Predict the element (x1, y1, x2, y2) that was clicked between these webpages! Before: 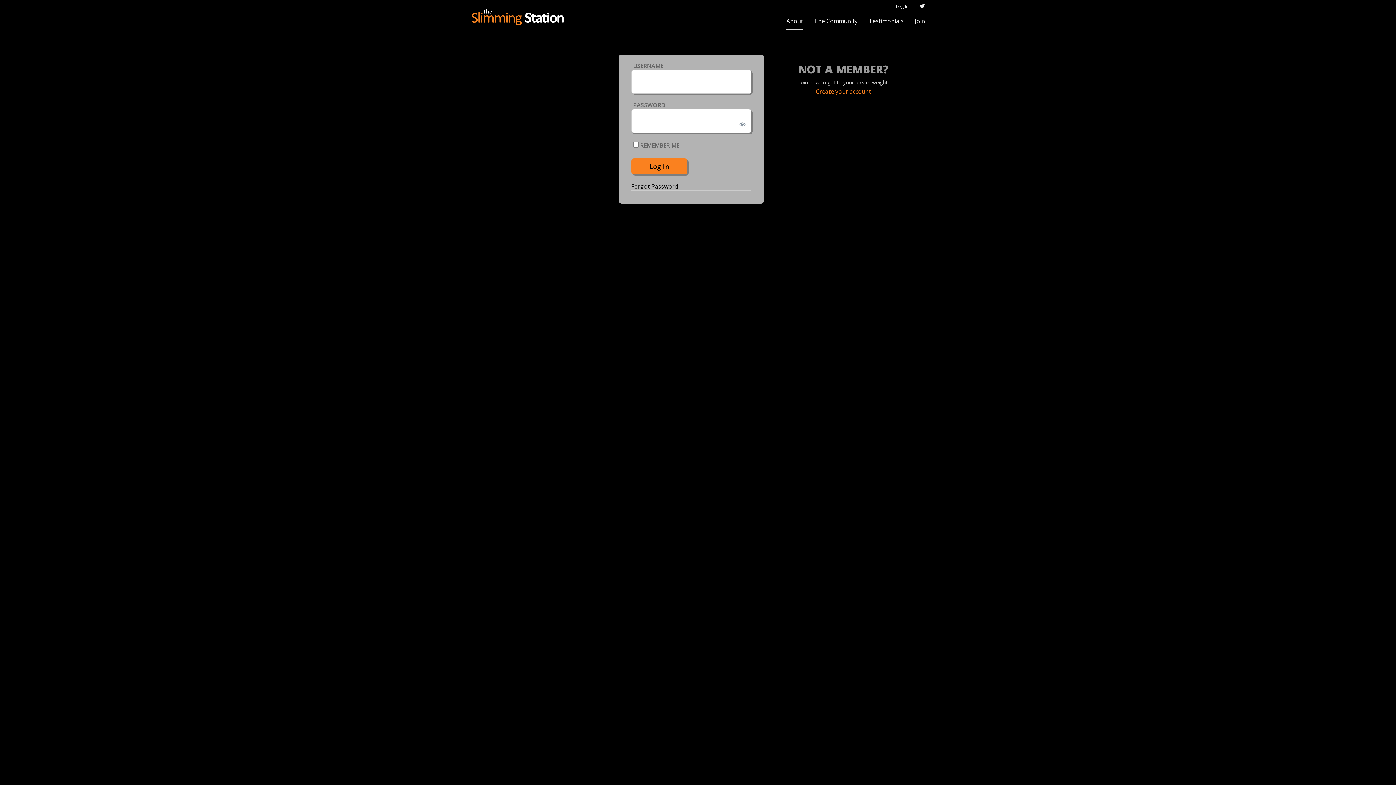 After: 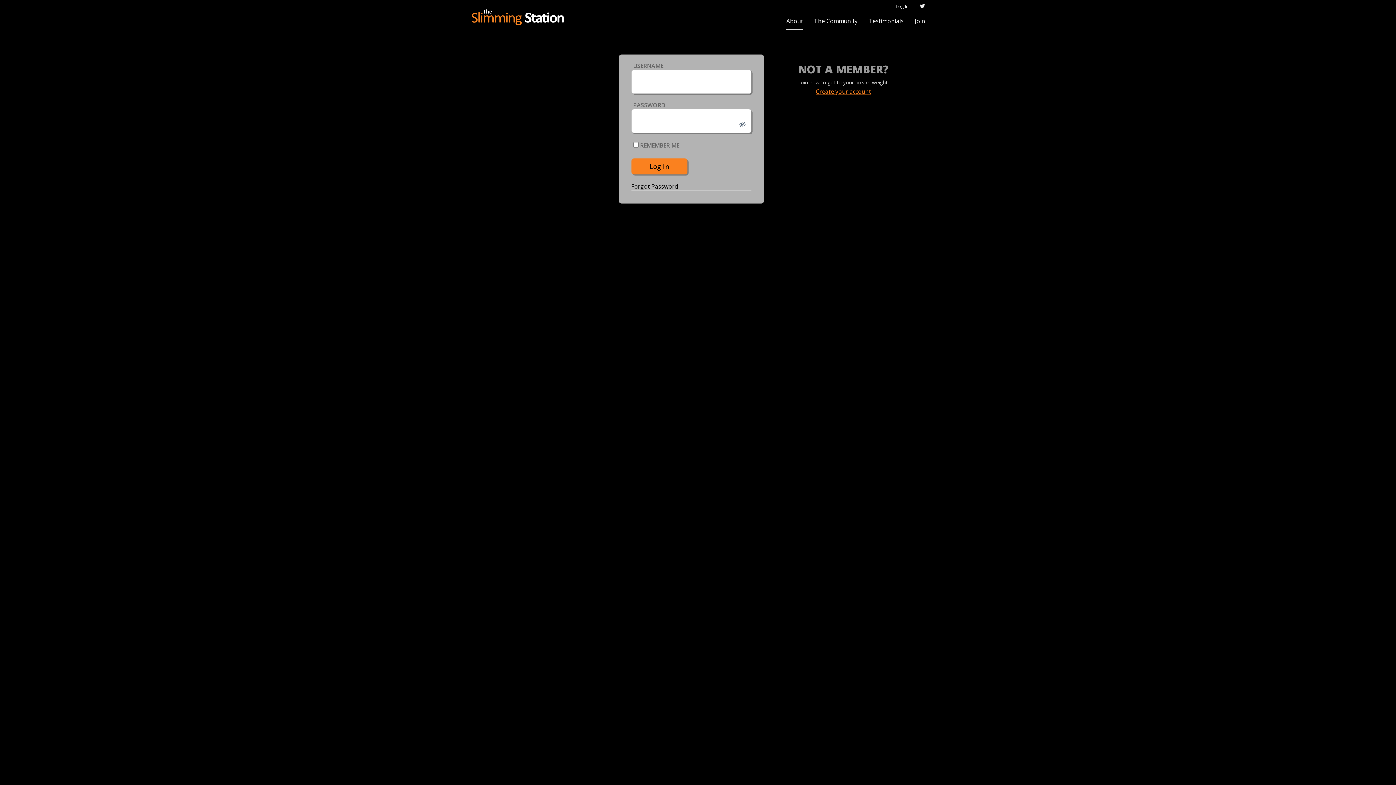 Action: label: Show password bbox: (730, 109, 751, 136)